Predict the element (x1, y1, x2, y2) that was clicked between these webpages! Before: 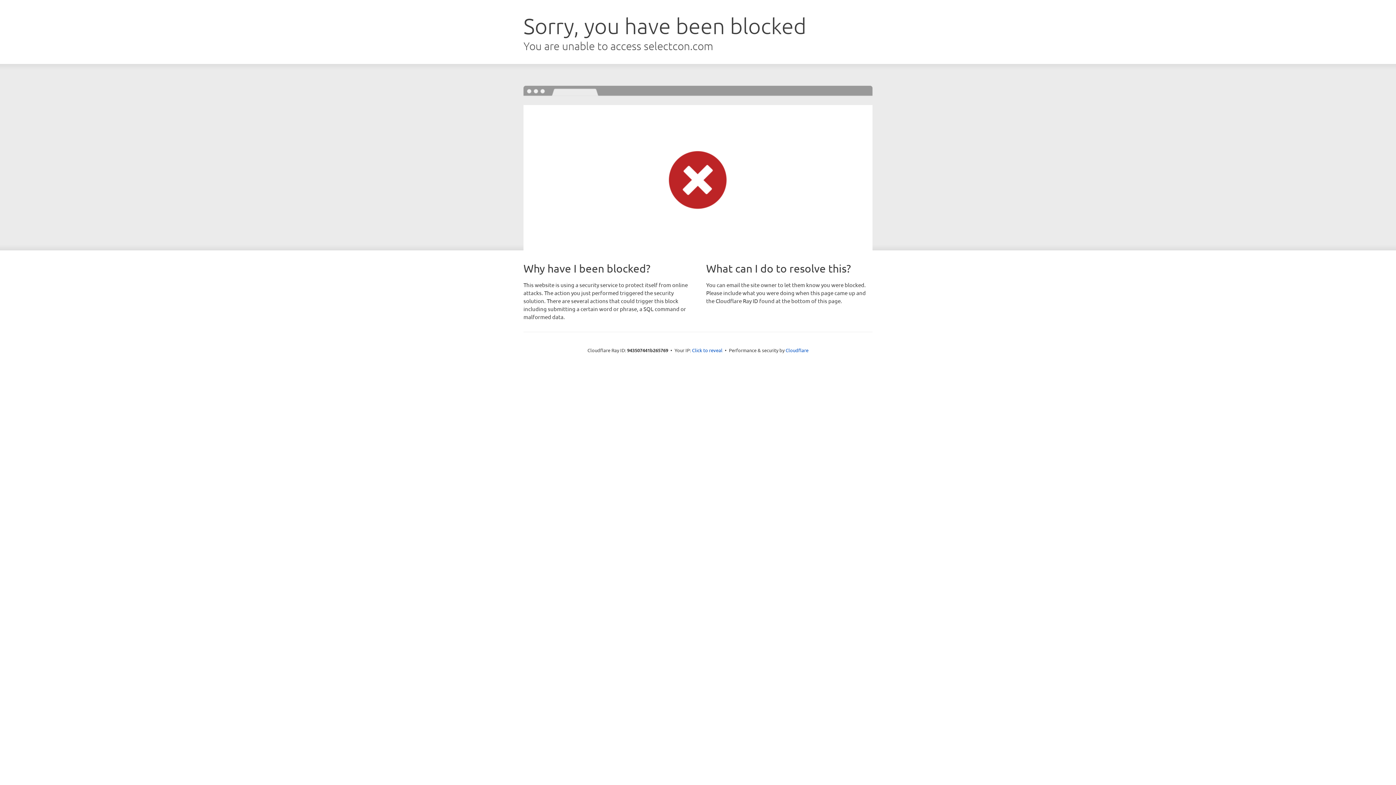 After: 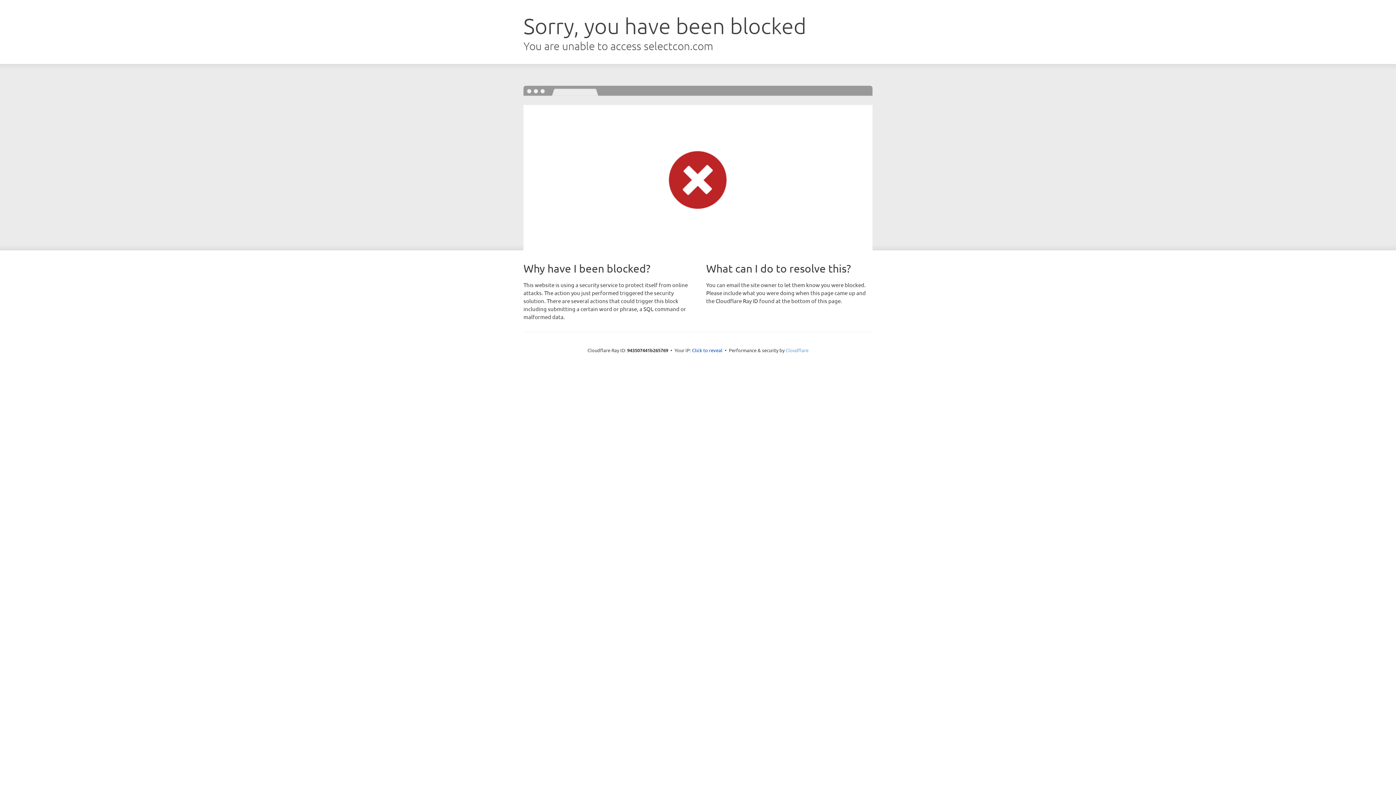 Action: bbox: (785, 347, 808, 353) label: Cloudflare